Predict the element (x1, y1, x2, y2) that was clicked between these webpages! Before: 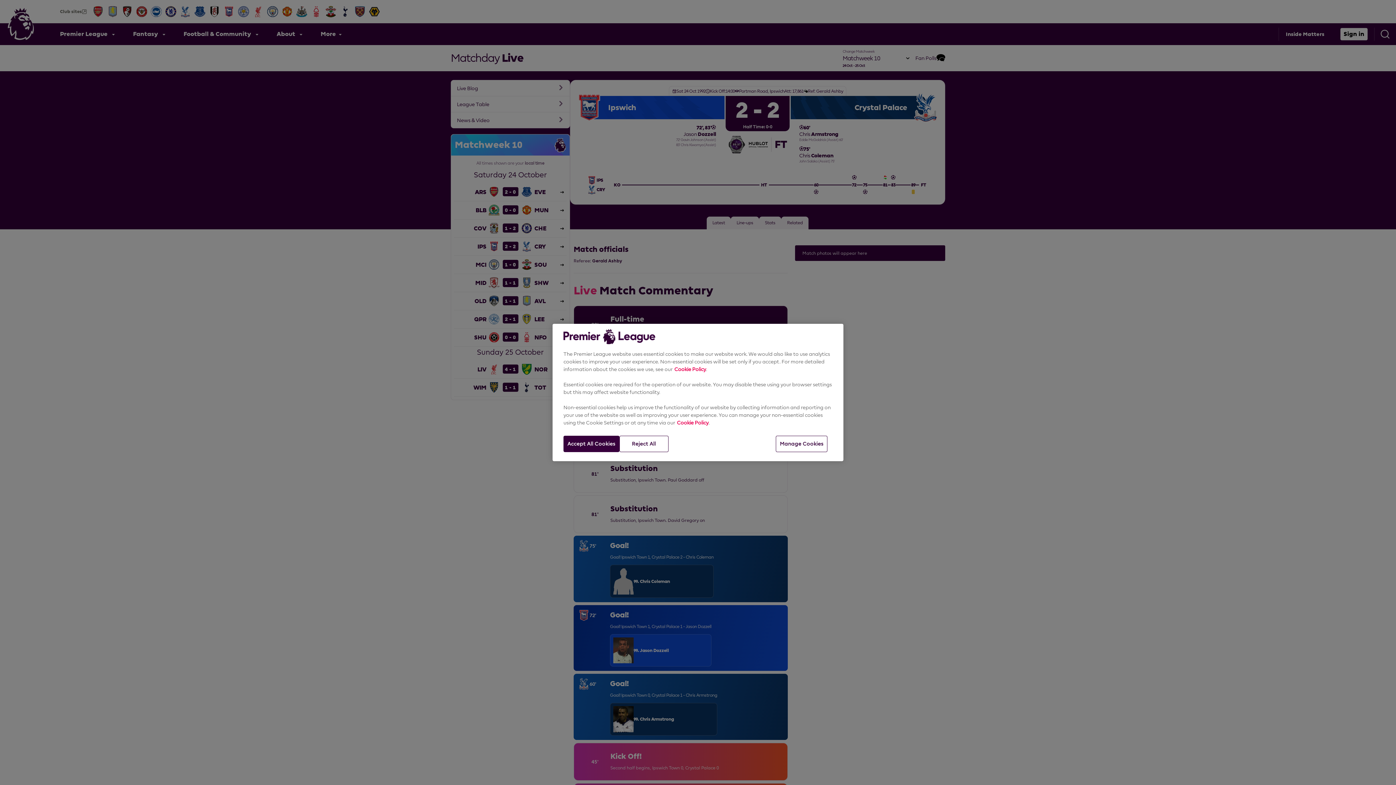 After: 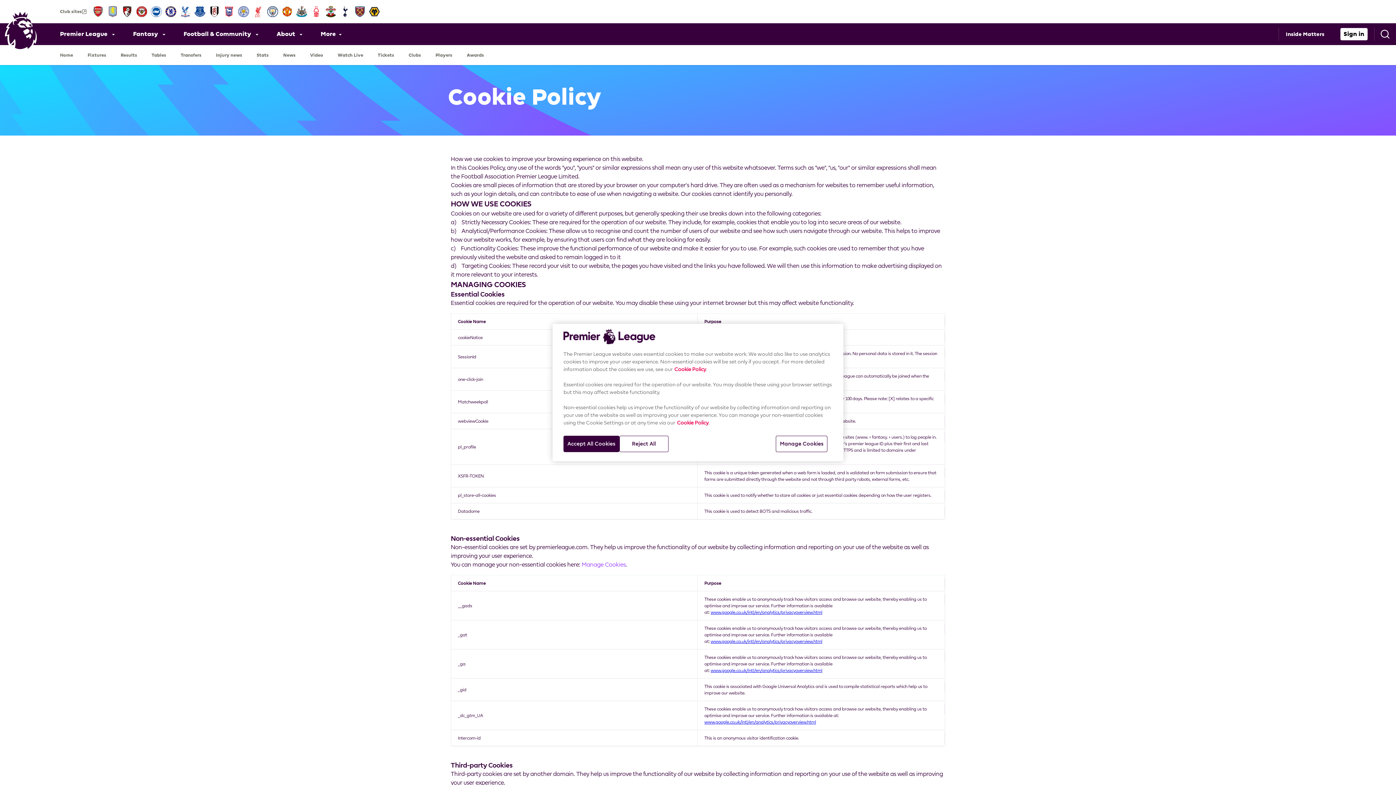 Action: label: Cookie Policy bbox: (677, 420, 708, 425)